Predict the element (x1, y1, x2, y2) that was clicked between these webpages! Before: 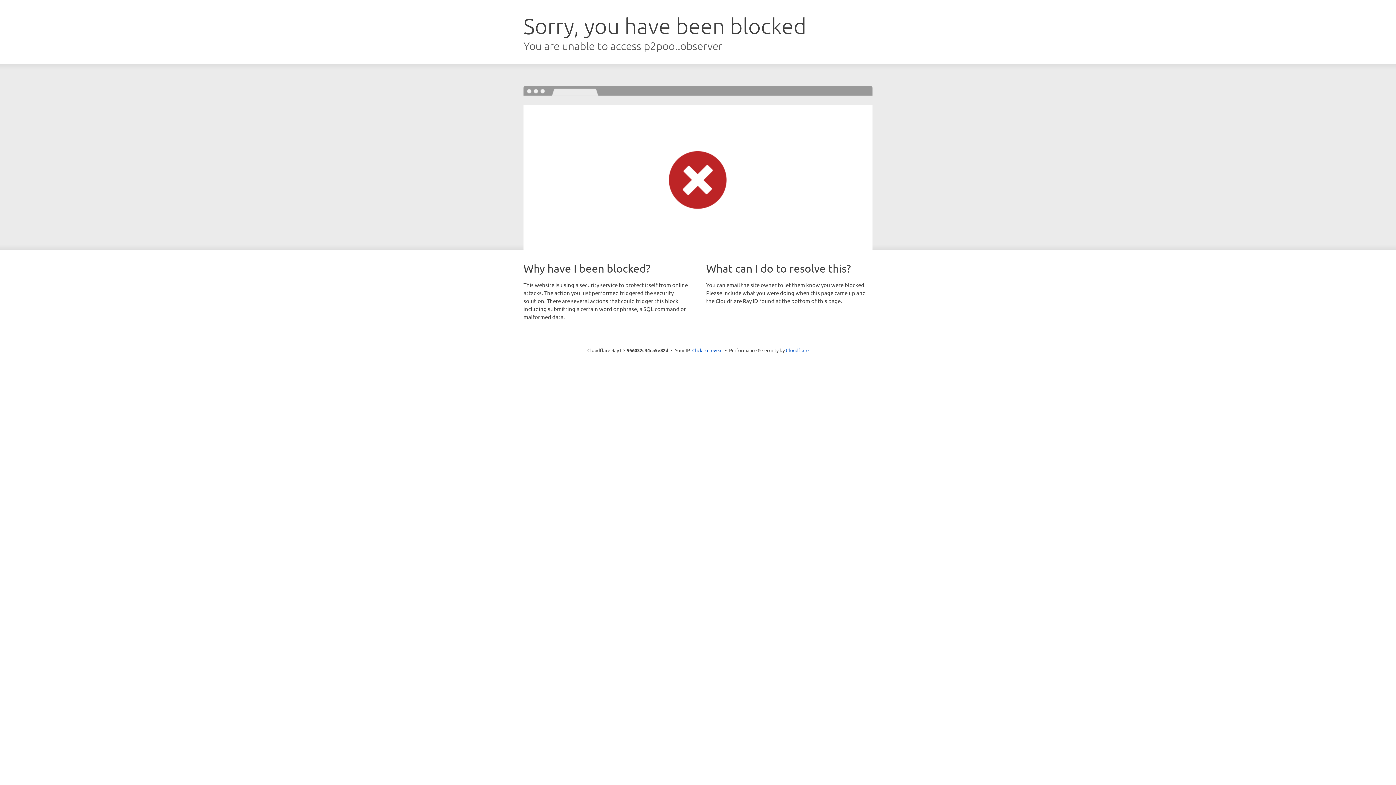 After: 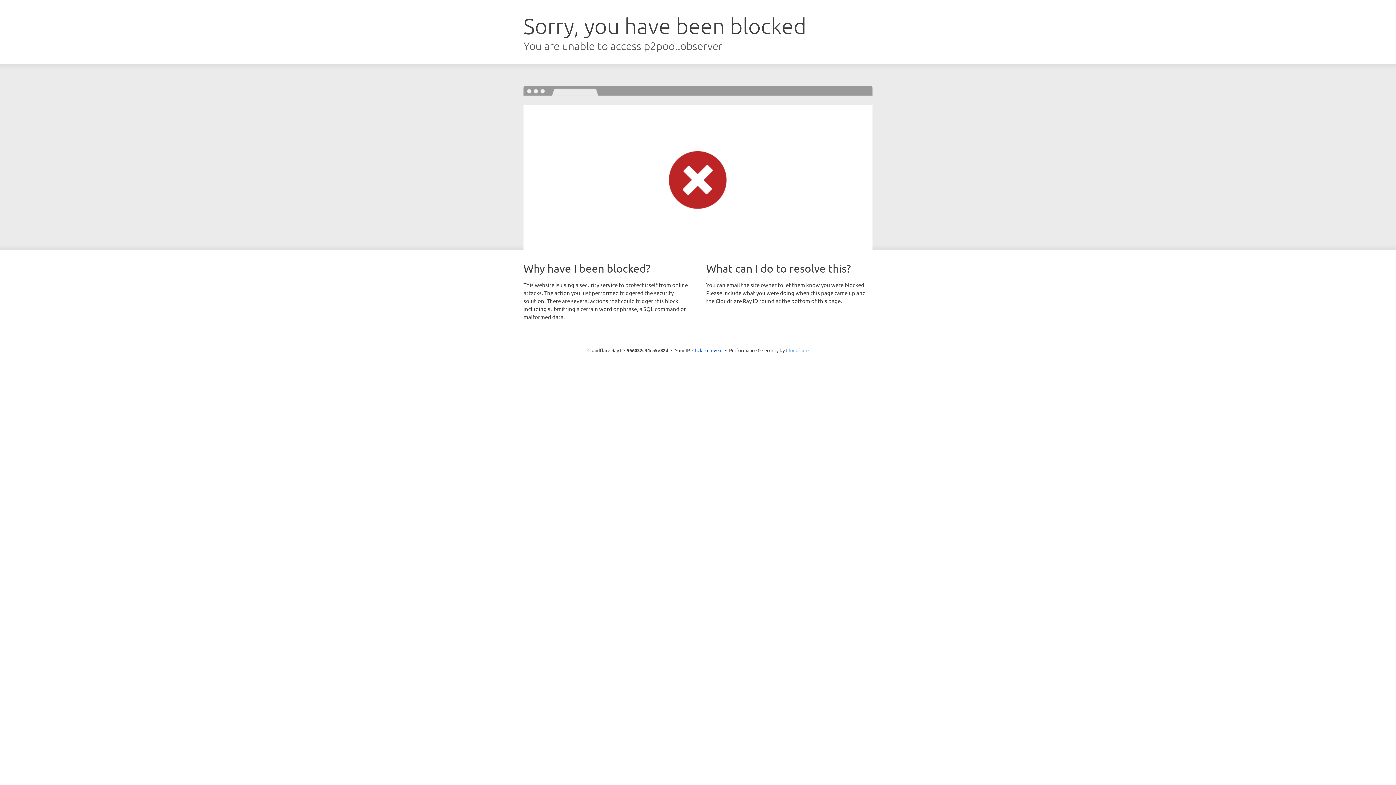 Action: bbox: (786, 347, 808, 353) label: Cloudflare